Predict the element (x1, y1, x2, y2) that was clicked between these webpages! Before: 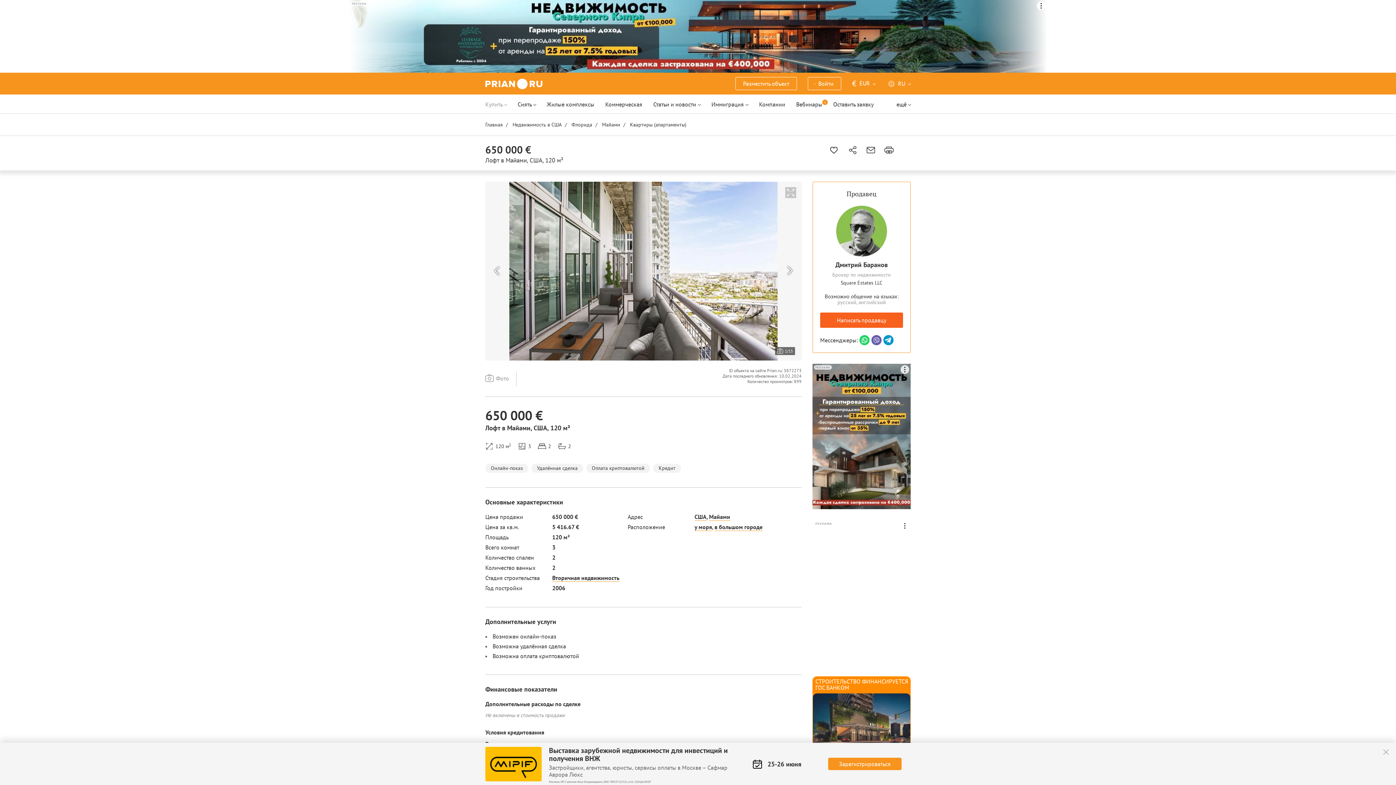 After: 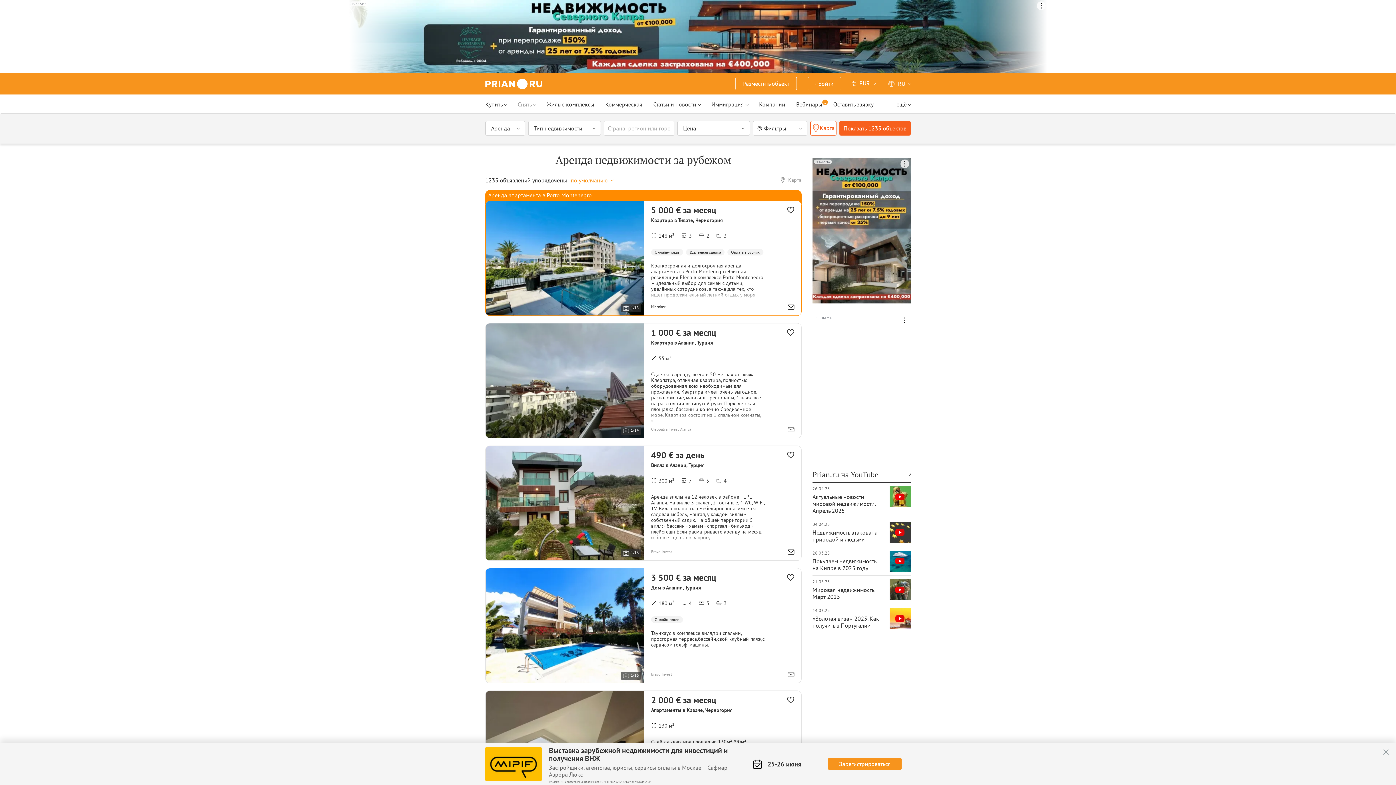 Action: label: Снять  bbox: (512, 95, 541, 113)